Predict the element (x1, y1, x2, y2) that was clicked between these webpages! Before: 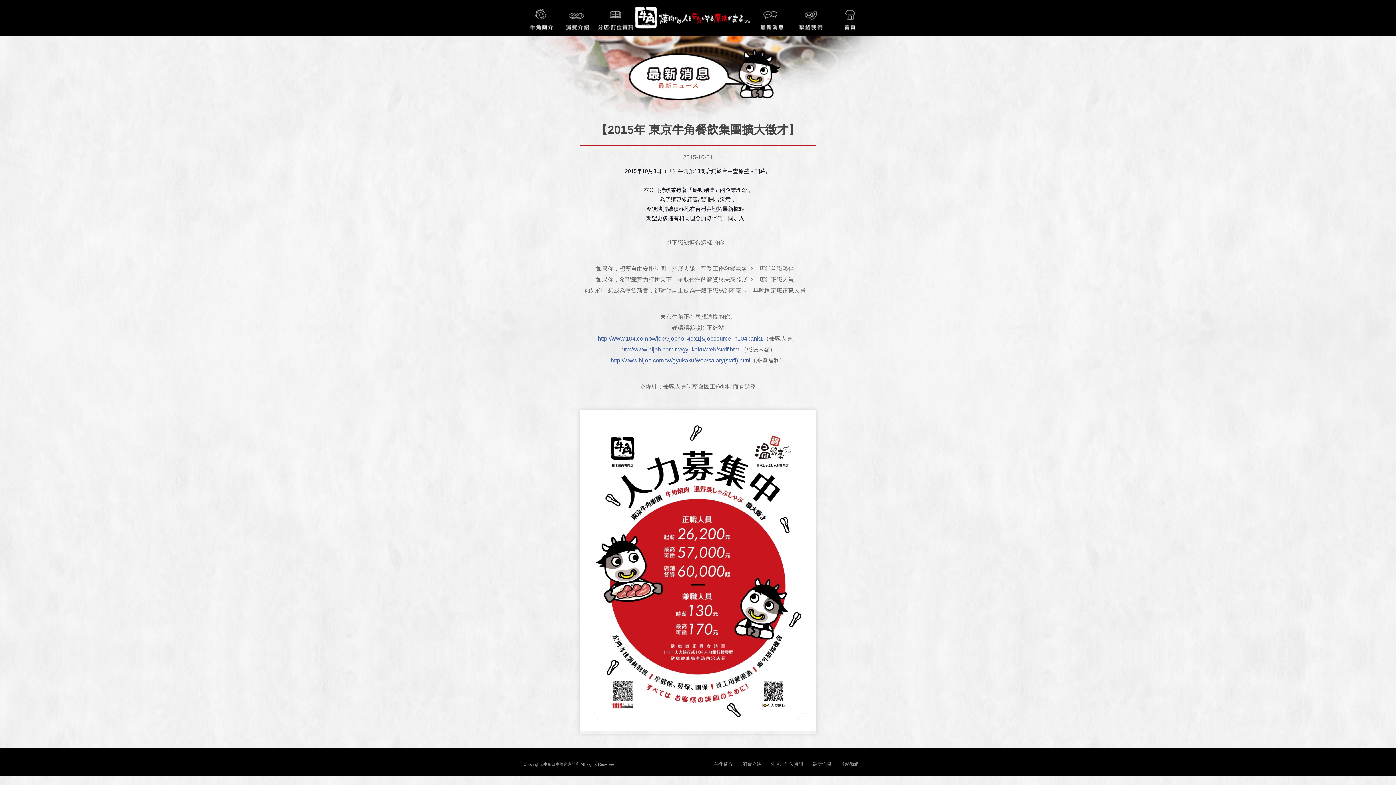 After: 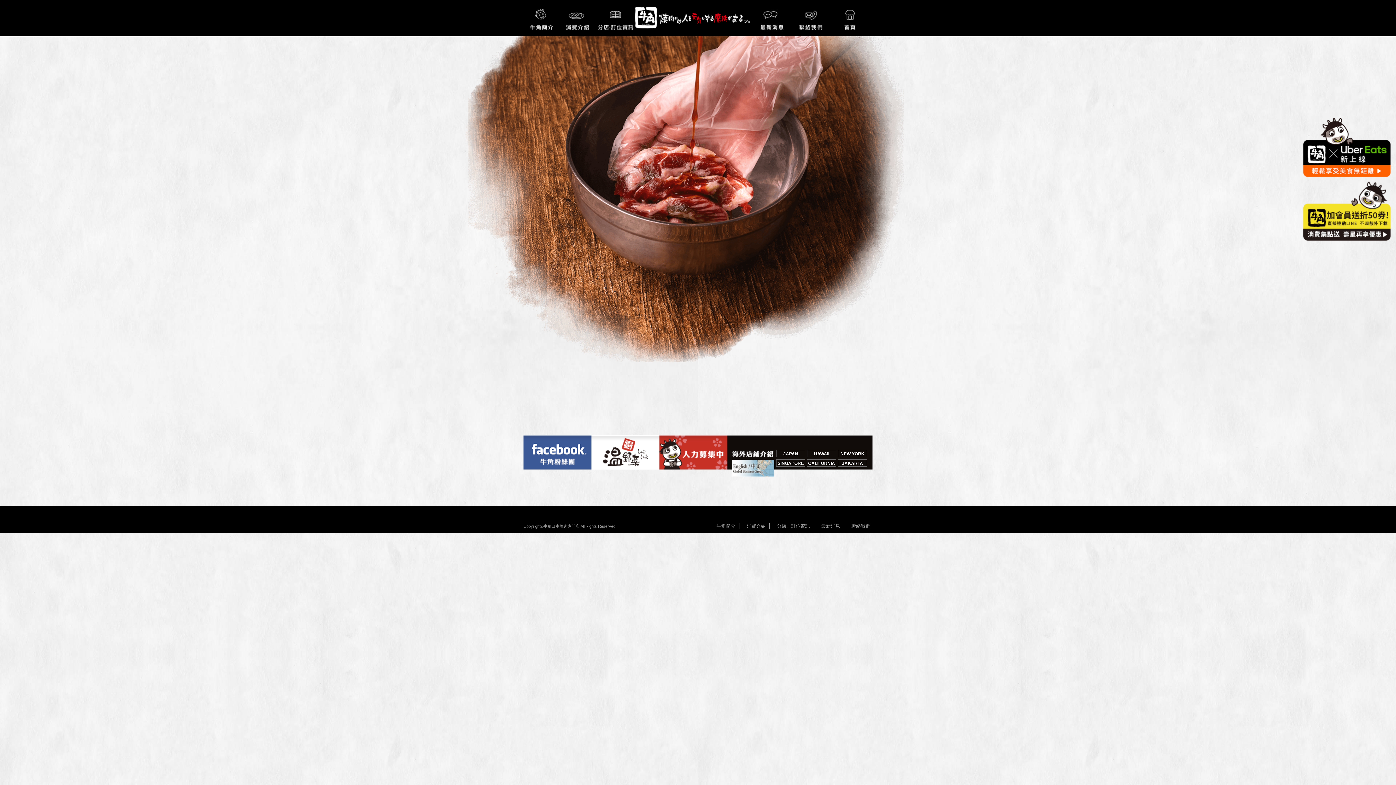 Action: bbox: (634, 0, 750, 36)